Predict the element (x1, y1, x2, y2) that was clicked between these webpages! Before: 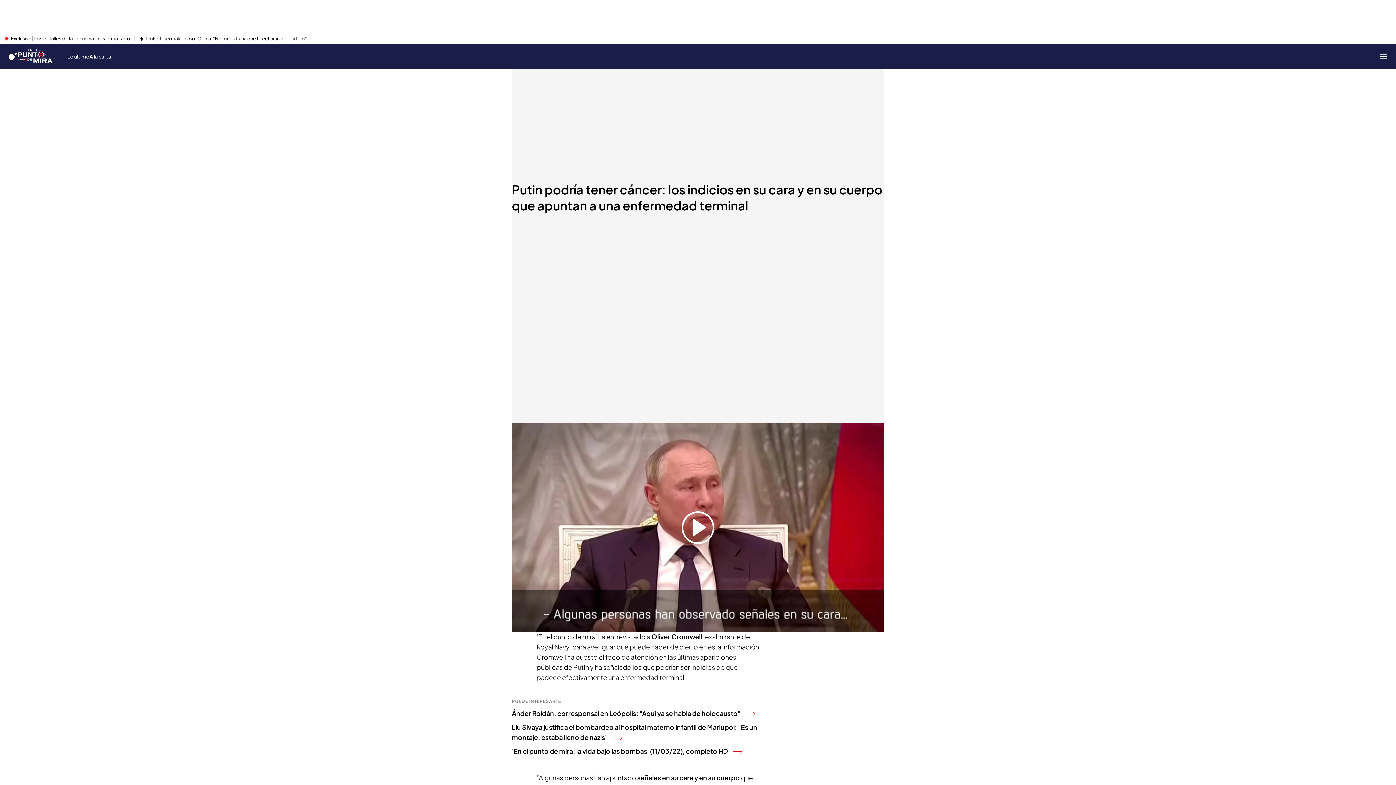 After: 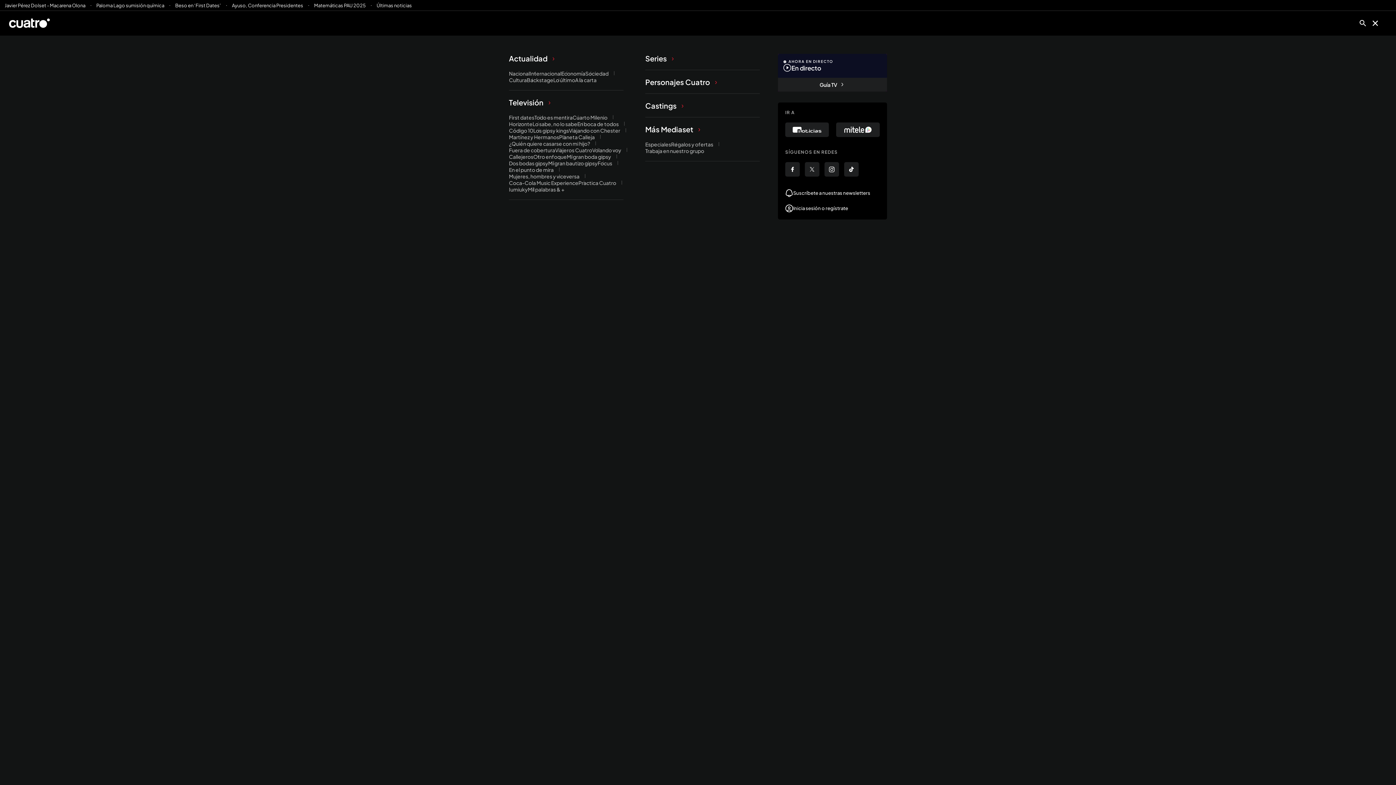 Action: bbox: (1380, 52, 1387, 60) label: Abrir menú principal